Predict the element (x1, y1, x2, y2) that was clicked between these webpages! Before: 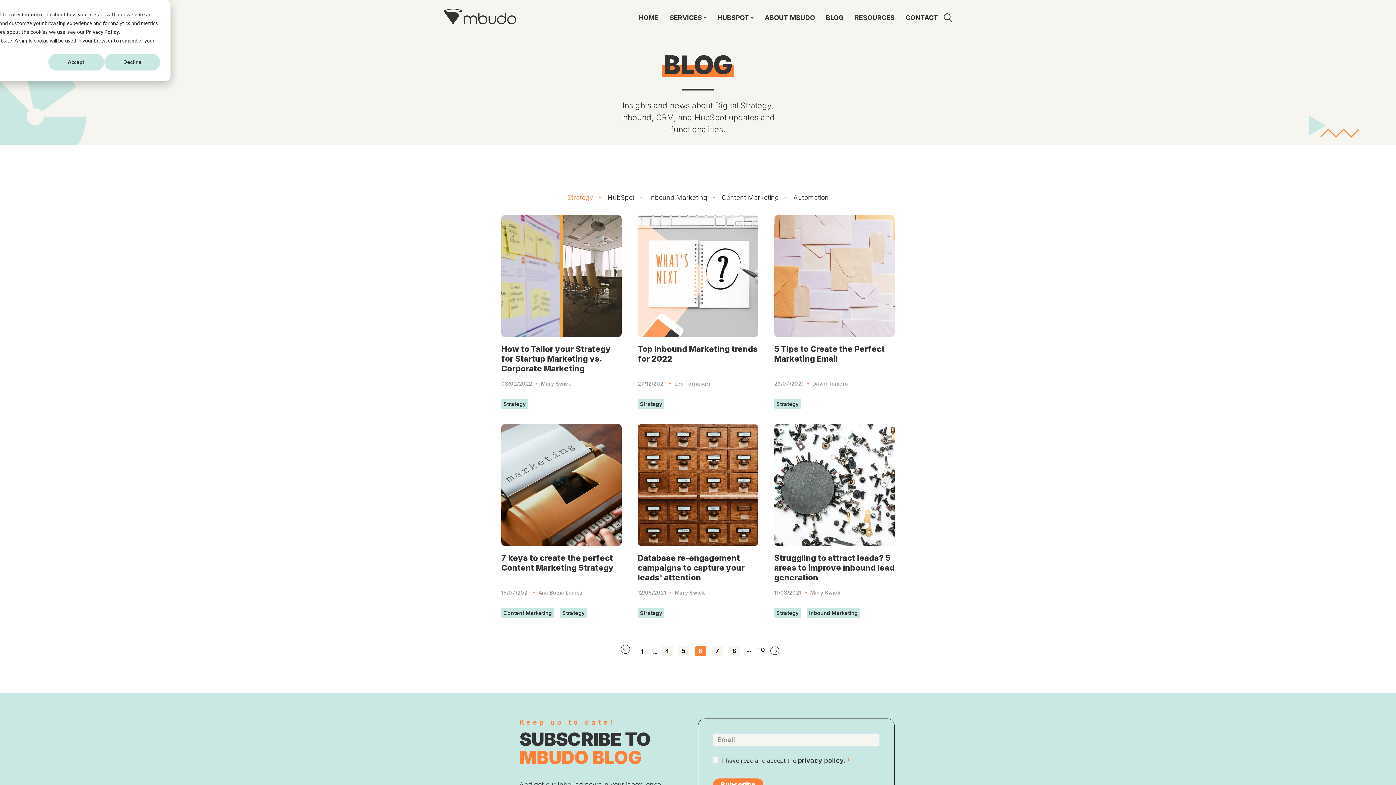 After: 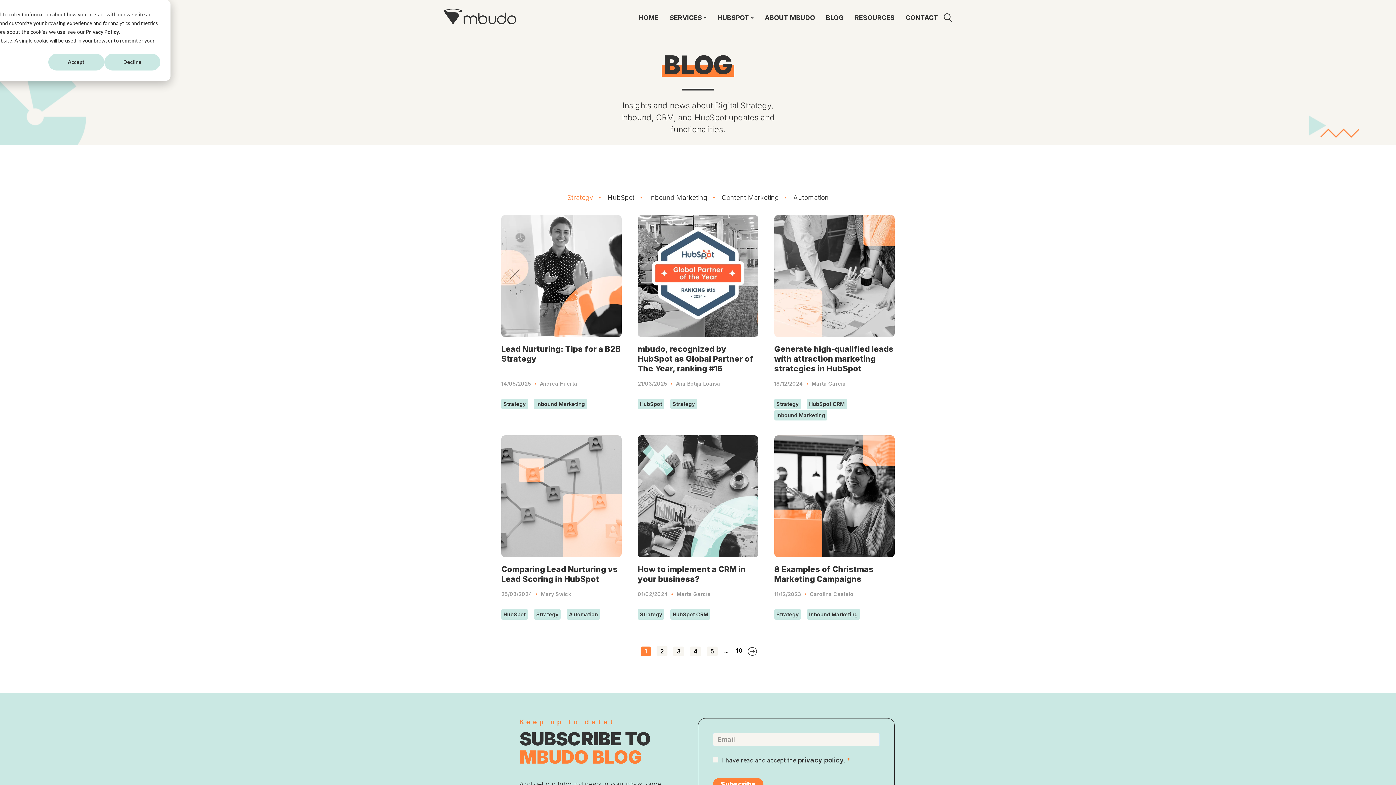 Action: label: ... bbox: (650, 648, 659, 657)